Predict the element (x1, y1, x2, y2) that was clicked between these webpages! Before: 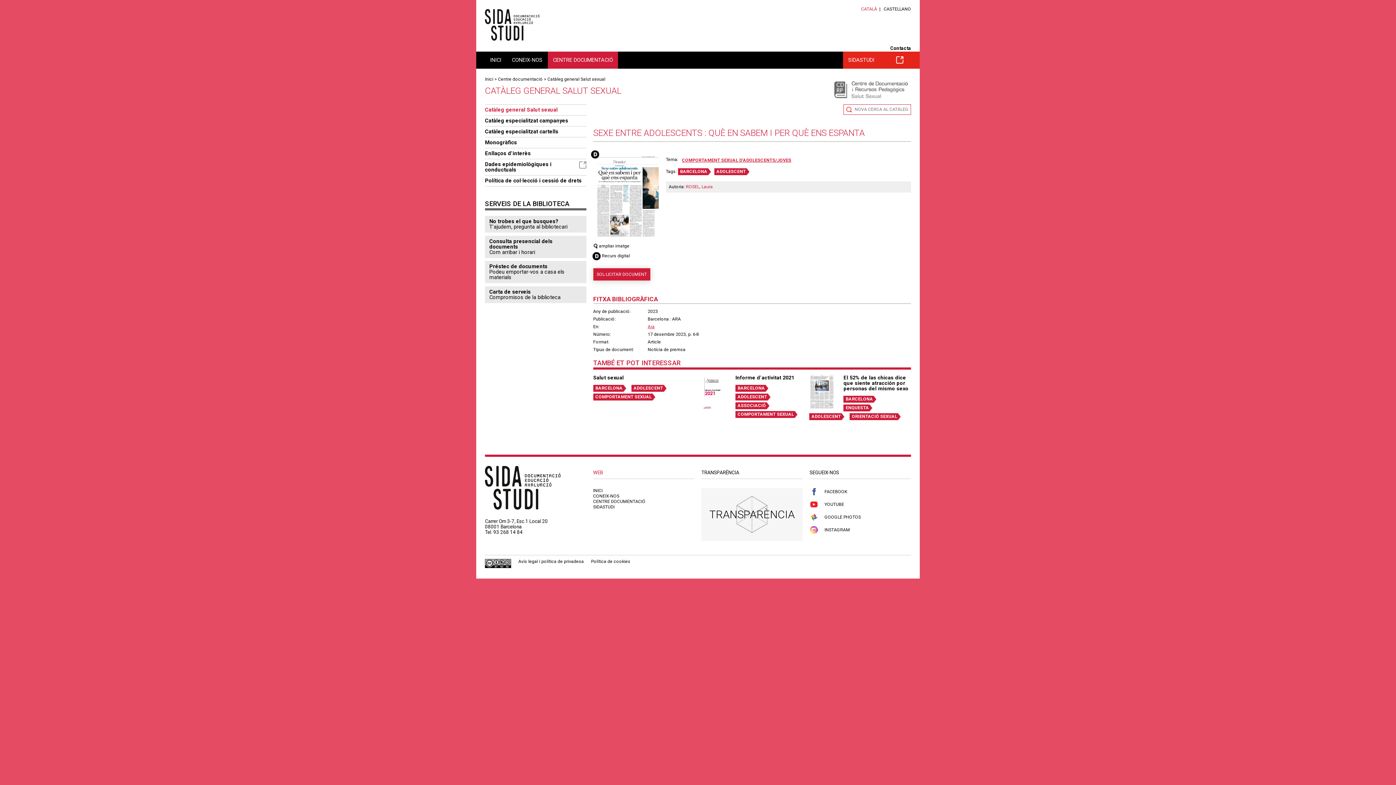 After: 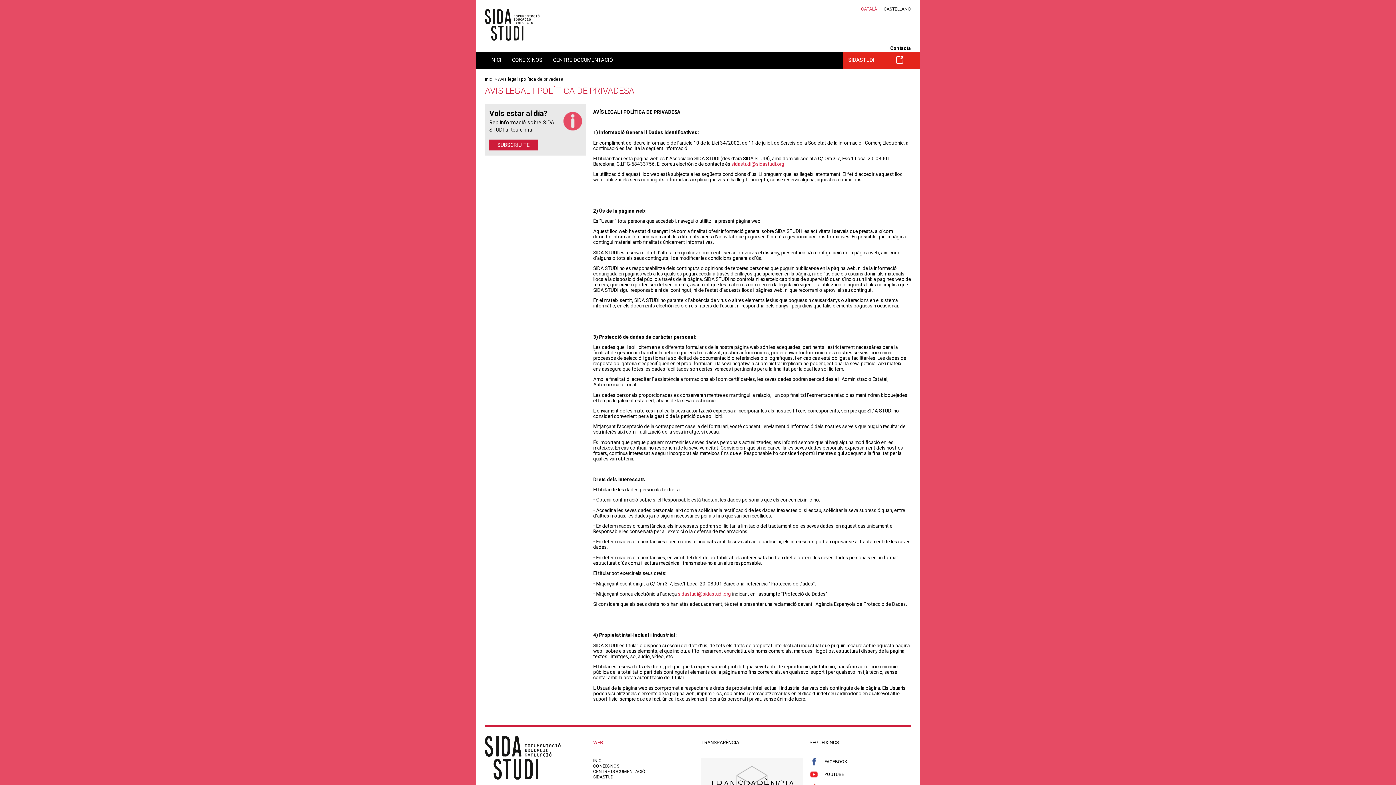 Action: label: Avís legal i política de privadesa bbox: (518, 559, 584, 564)